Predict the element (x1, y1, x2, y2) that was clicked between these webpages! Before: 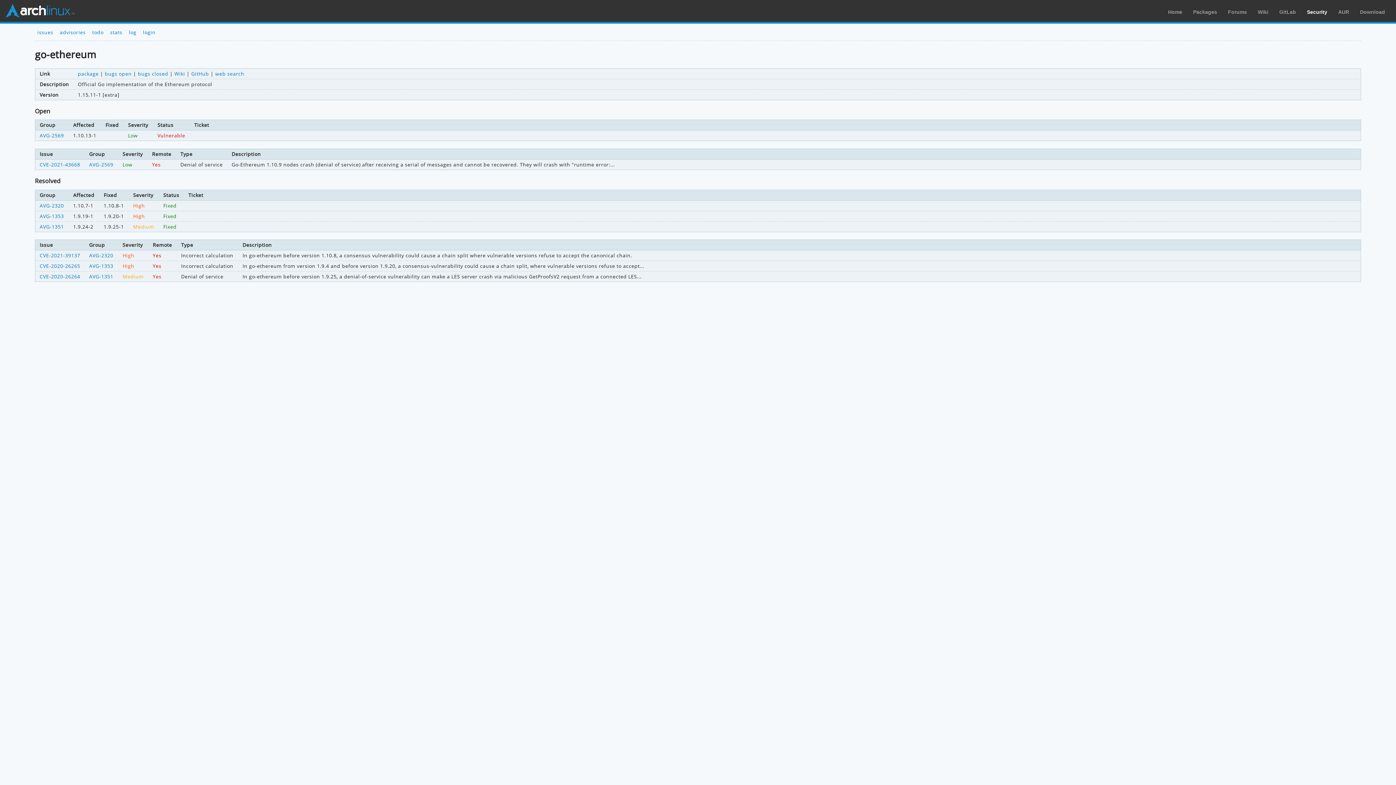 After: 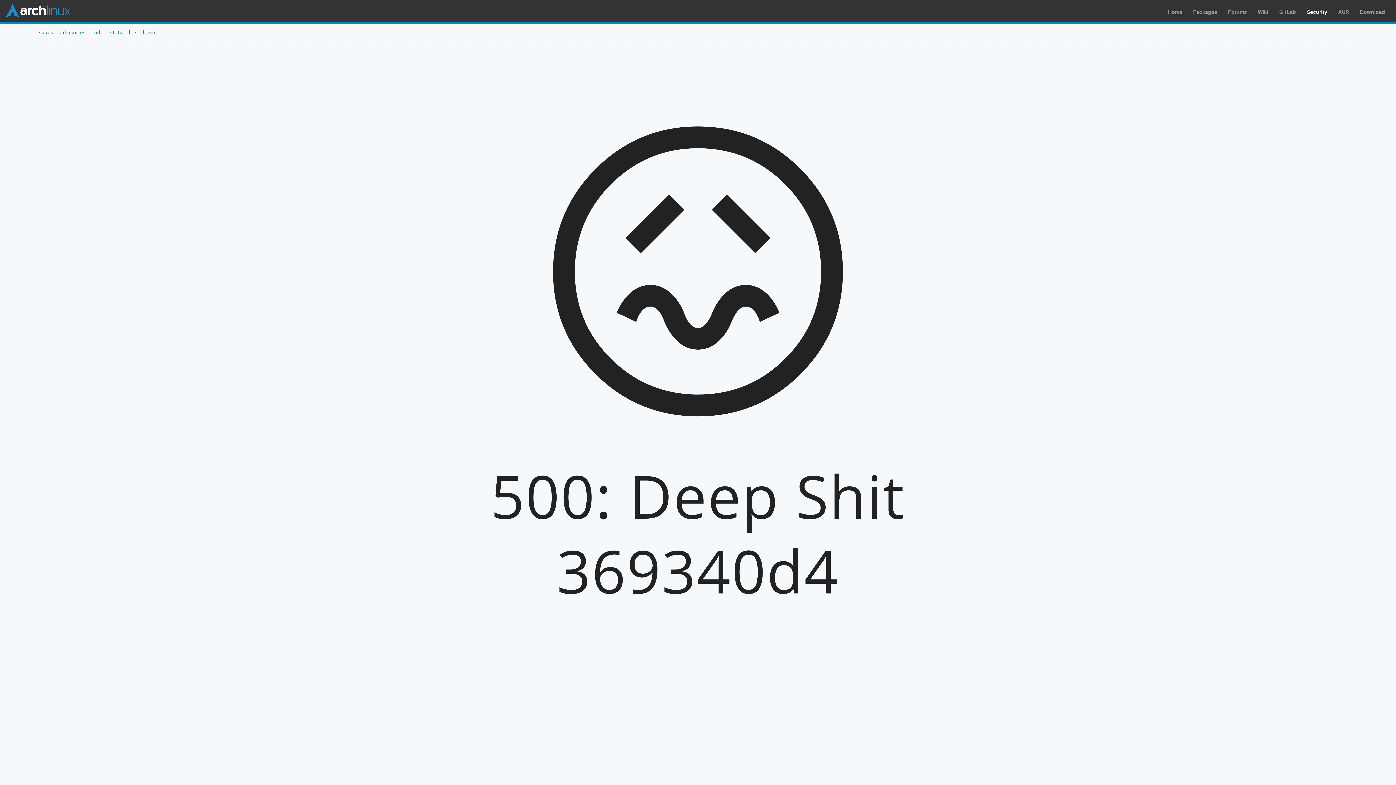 Action: label: log bbox: (128, 28, 136, 35)